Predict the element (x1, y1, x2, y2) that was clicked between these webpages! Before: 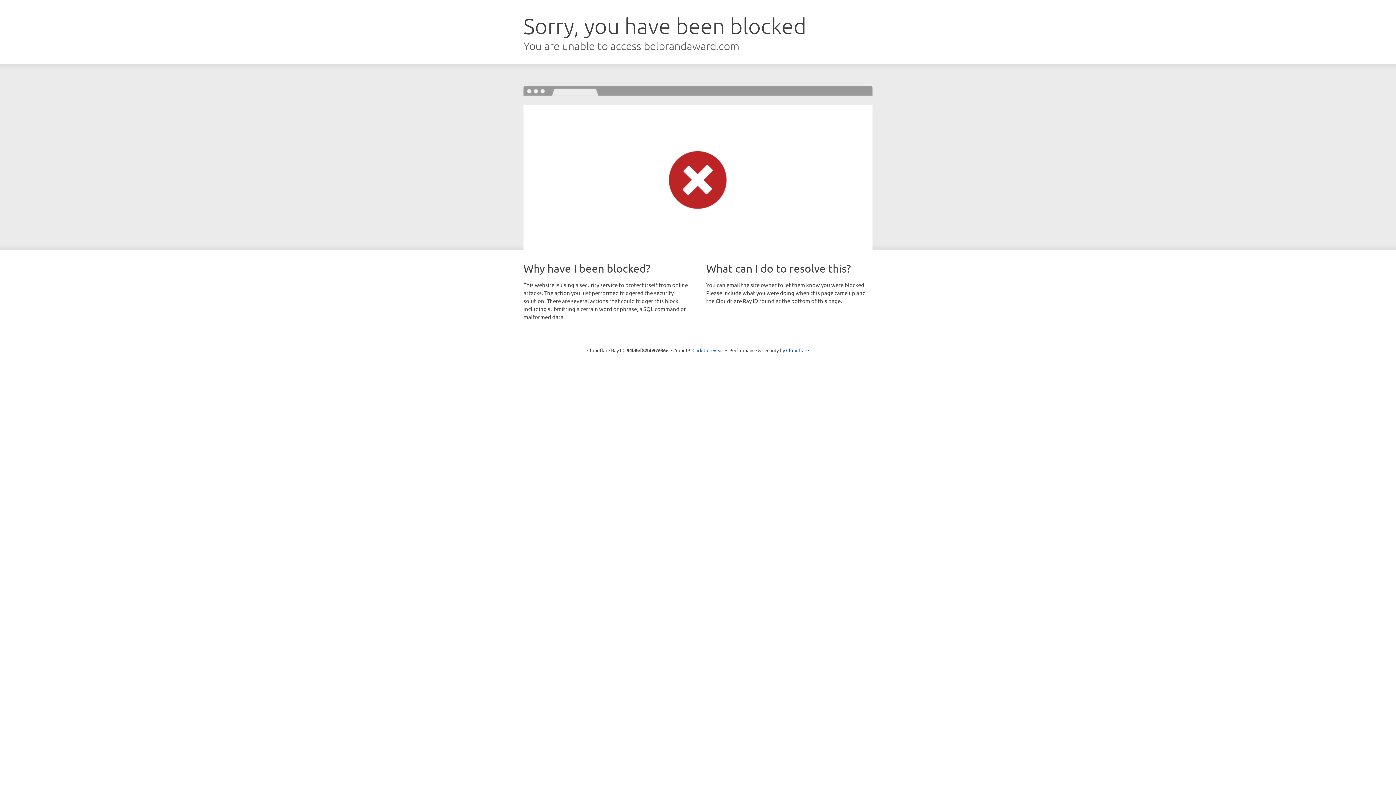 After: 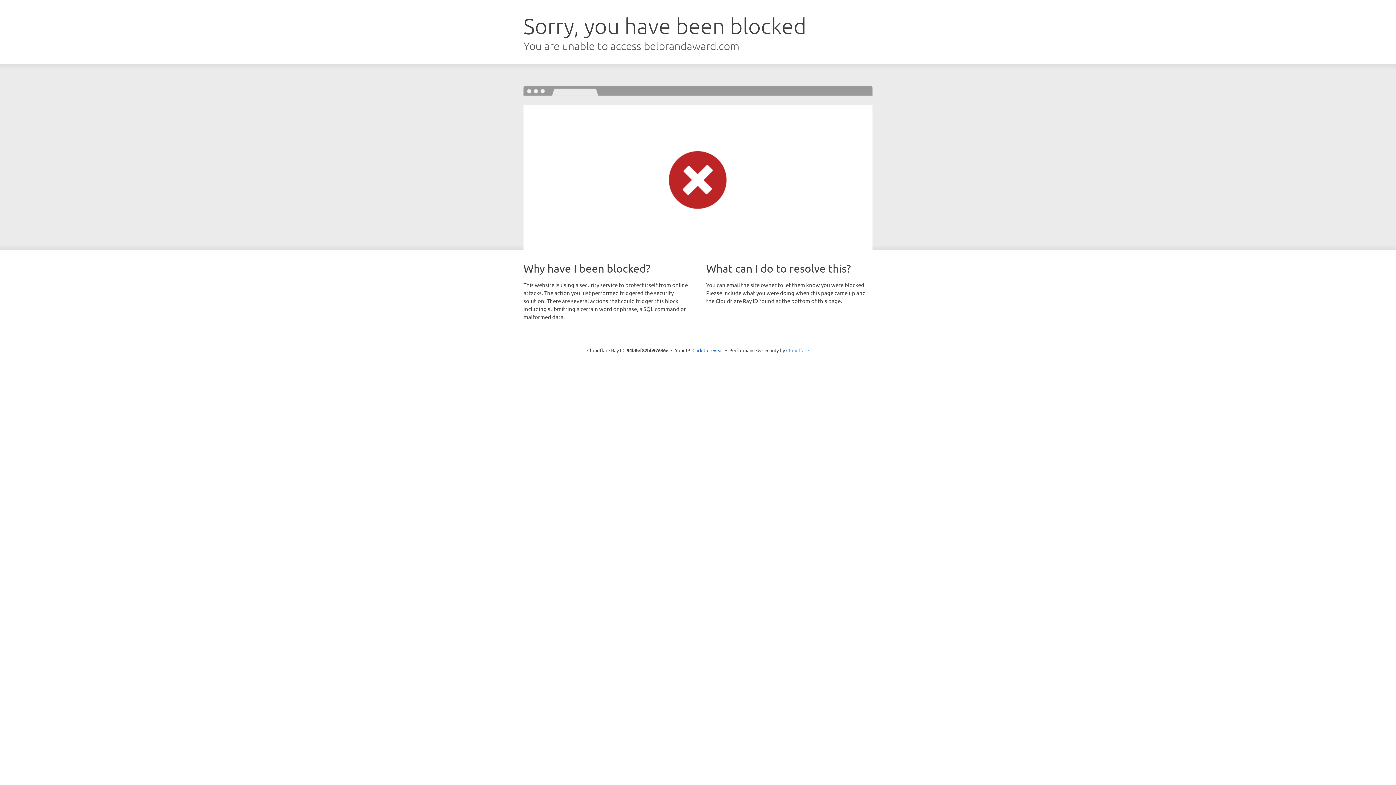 Action: label: Cloudflare bbox: (786, 347, 809, 353)